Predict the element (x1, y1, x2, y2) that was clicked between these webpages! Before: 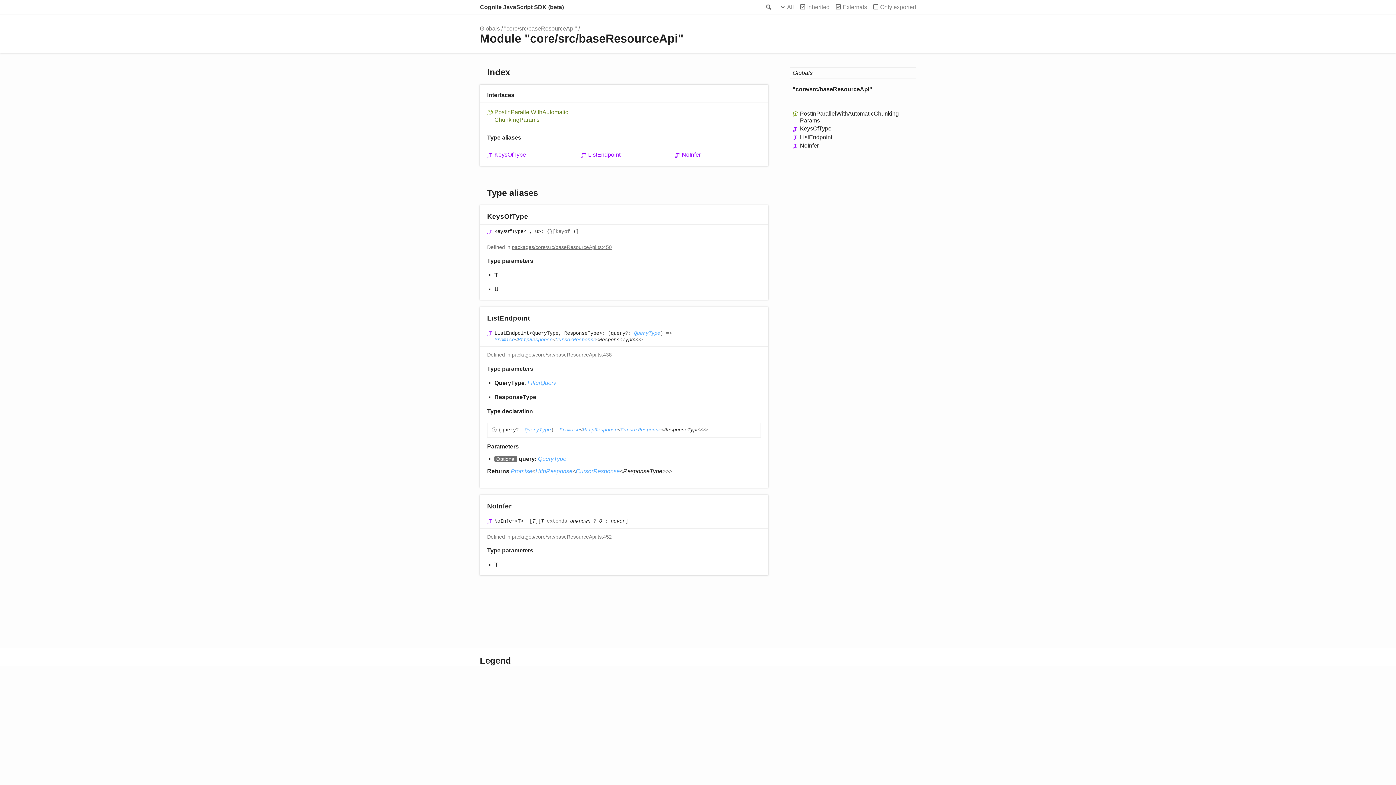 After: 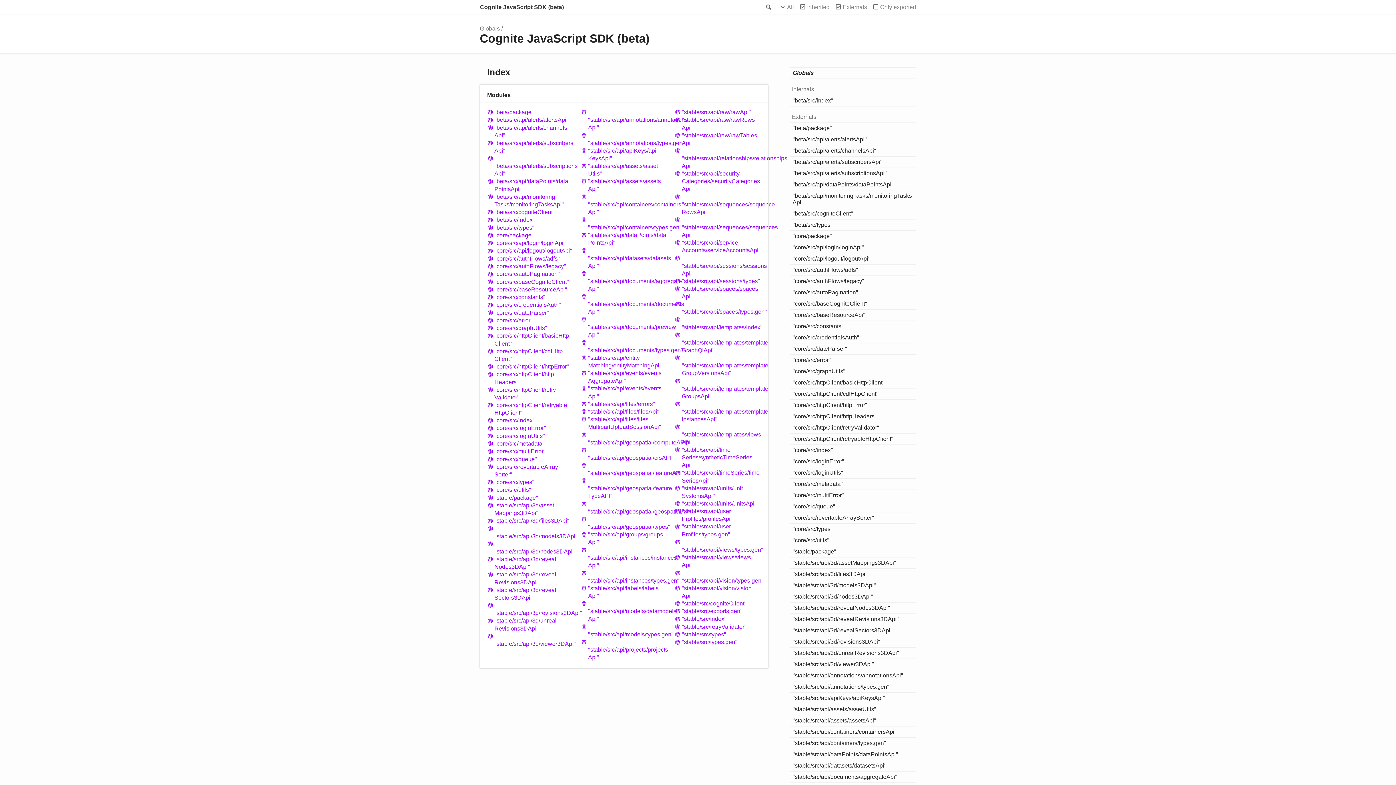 Action: label: Globals bbox: (480, 25, 500, 31)